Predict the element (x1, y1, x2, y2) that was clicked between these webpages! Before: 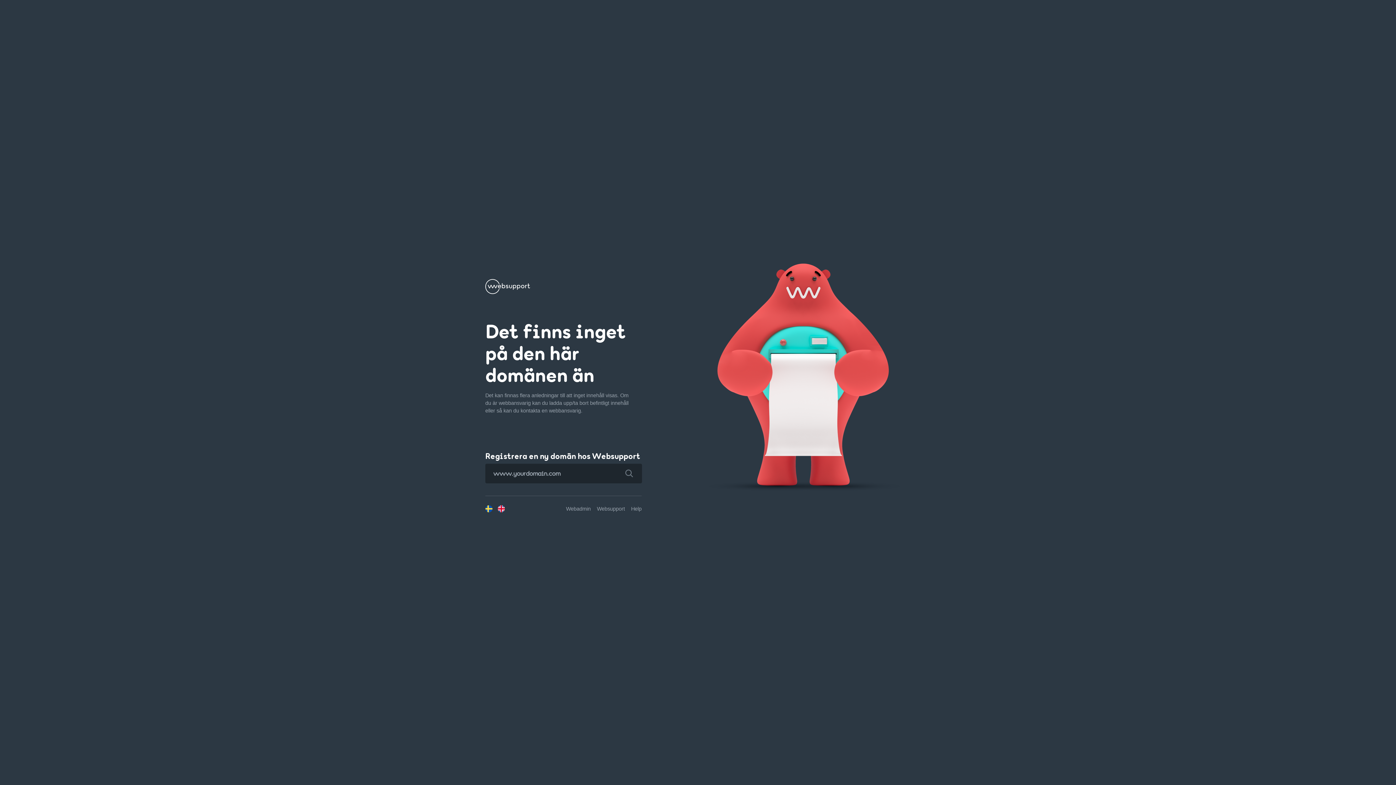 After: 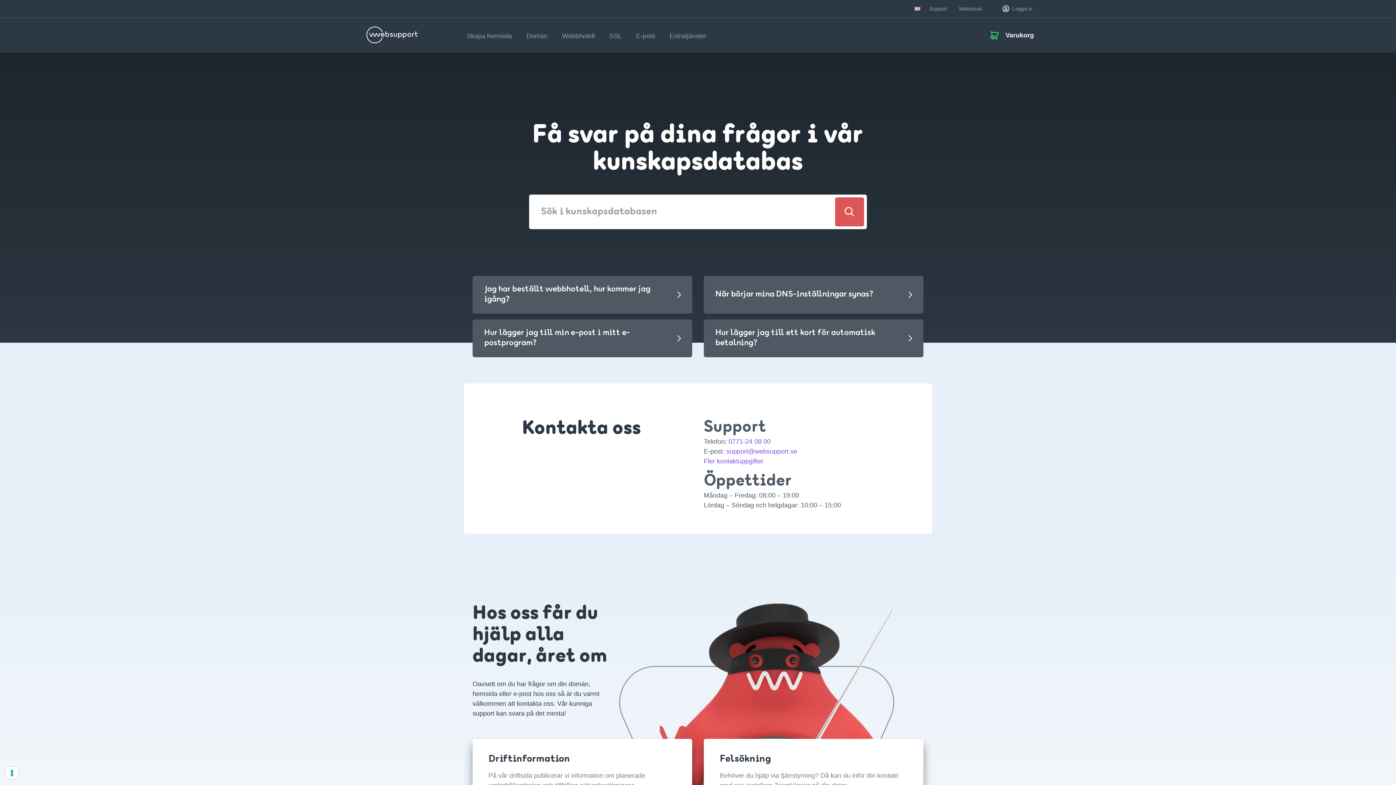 Action: bbox: (631, 506, 641, 511) label: Help